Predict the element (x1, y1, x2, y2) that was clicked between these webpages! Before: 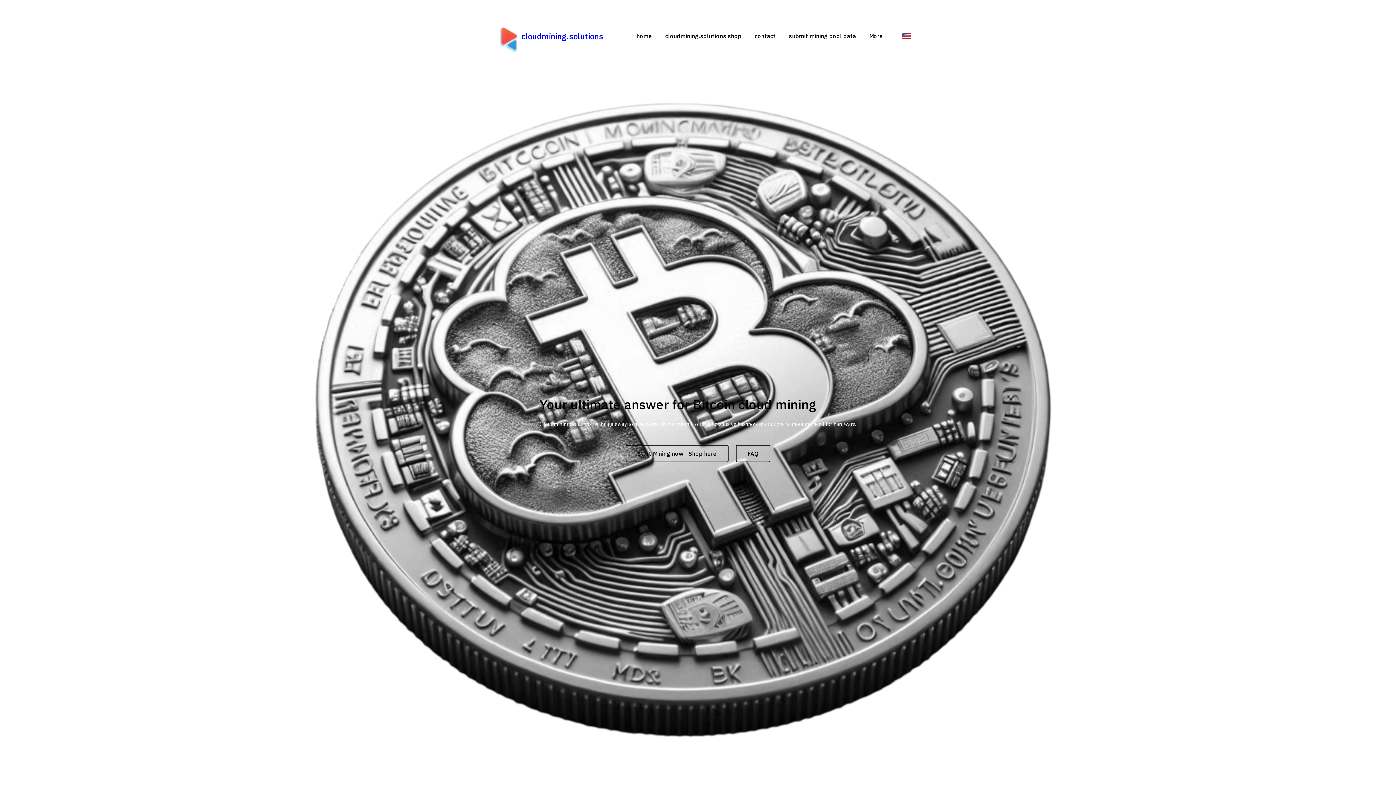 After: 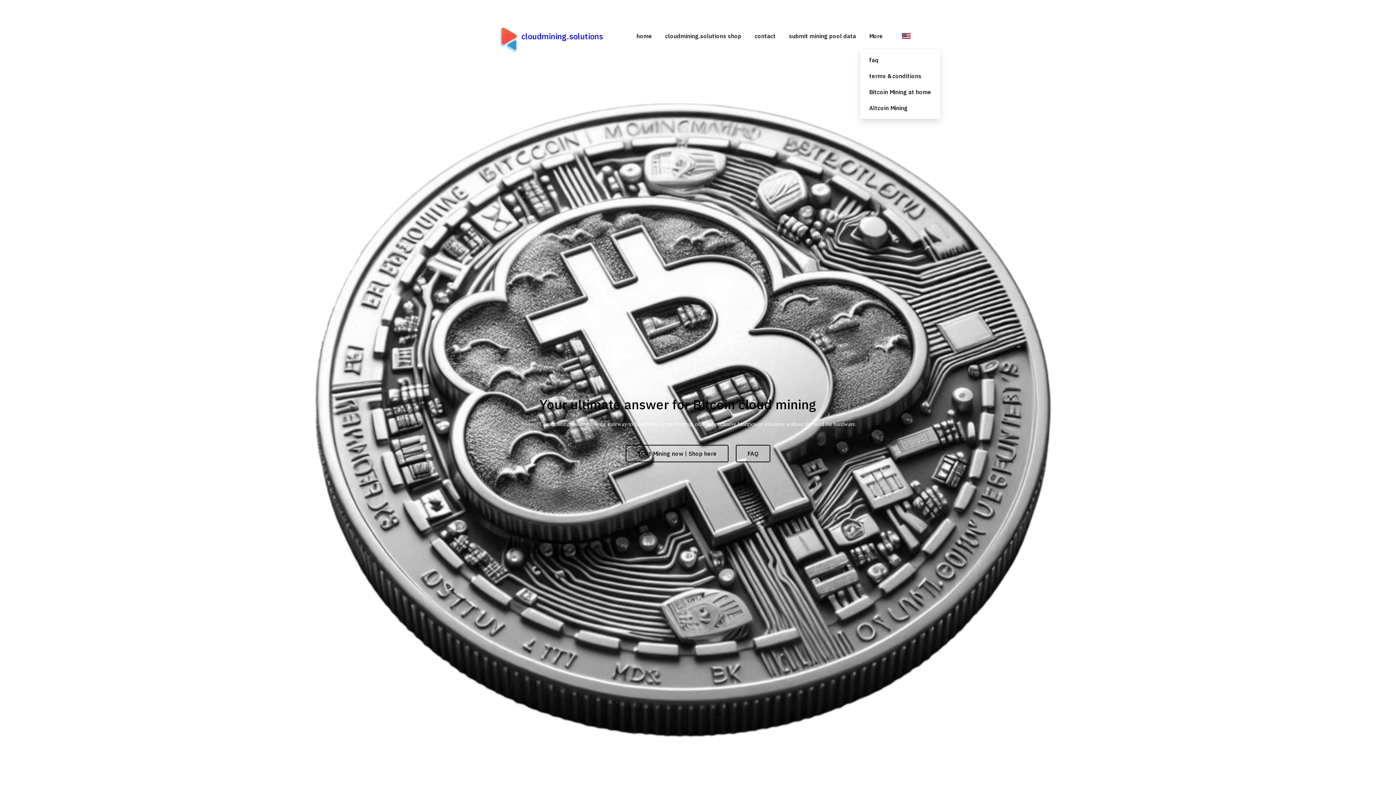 Action: label: More bbox: (869, 30, 889, 41)